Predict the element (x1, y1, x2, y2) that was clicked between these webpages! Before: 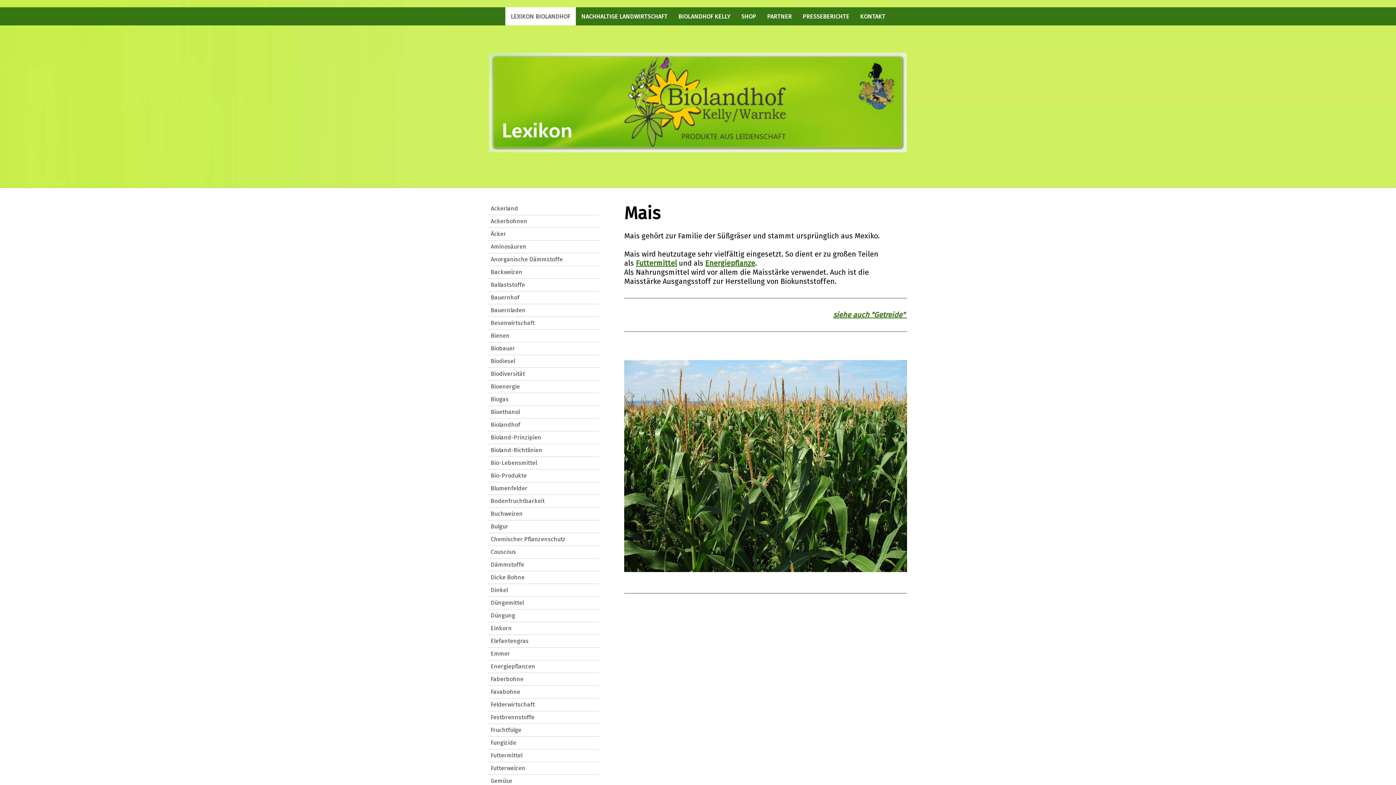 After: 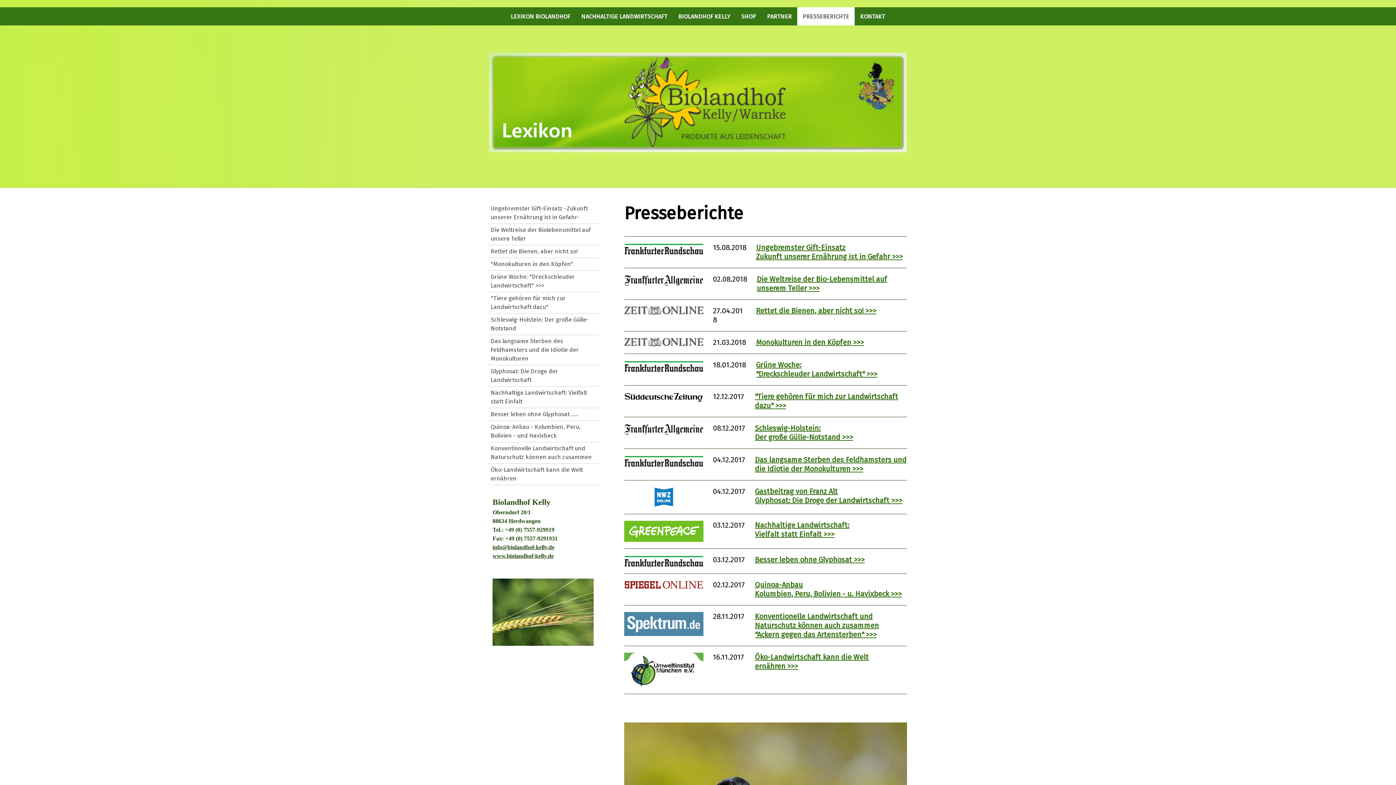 Action: label: PRESSEBERICHTE bbox: (797, 7, 854, 25)